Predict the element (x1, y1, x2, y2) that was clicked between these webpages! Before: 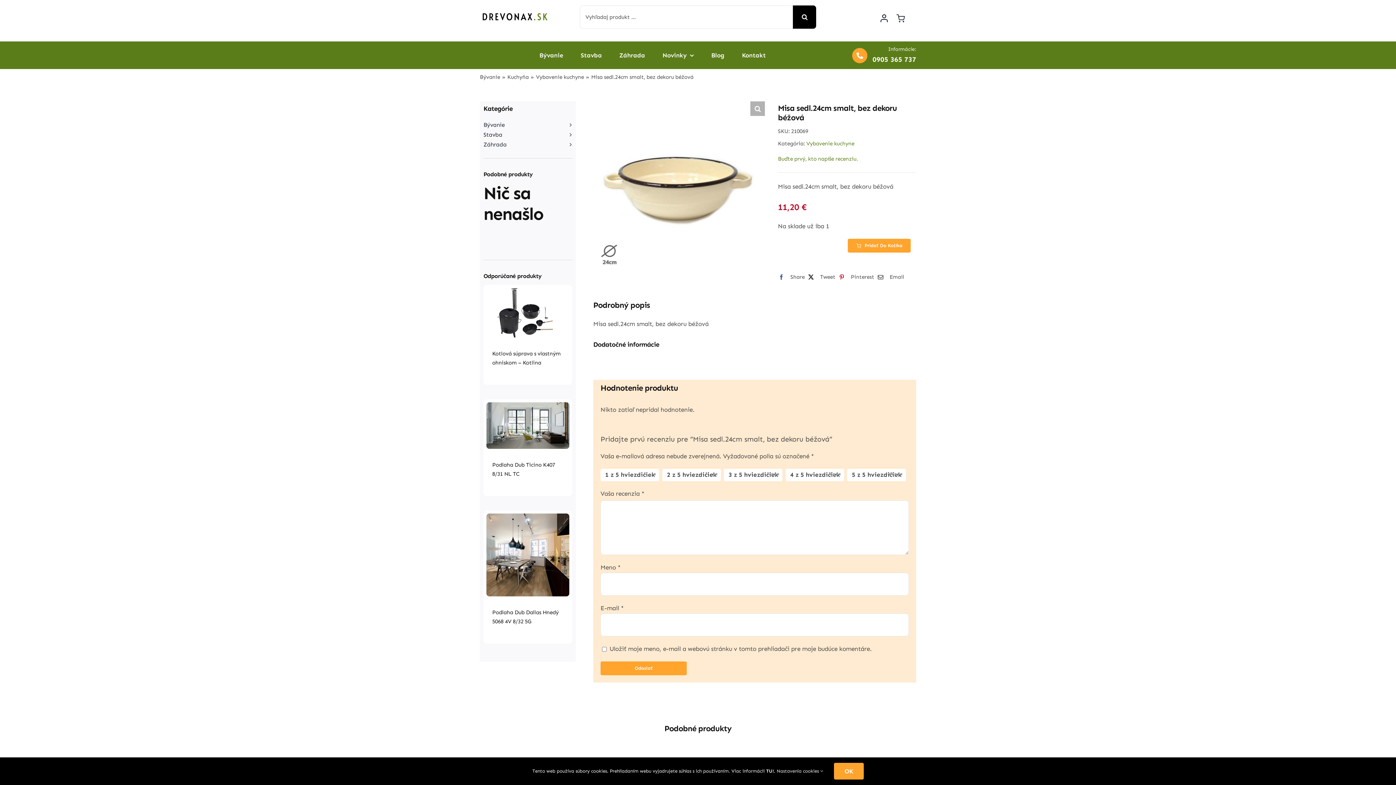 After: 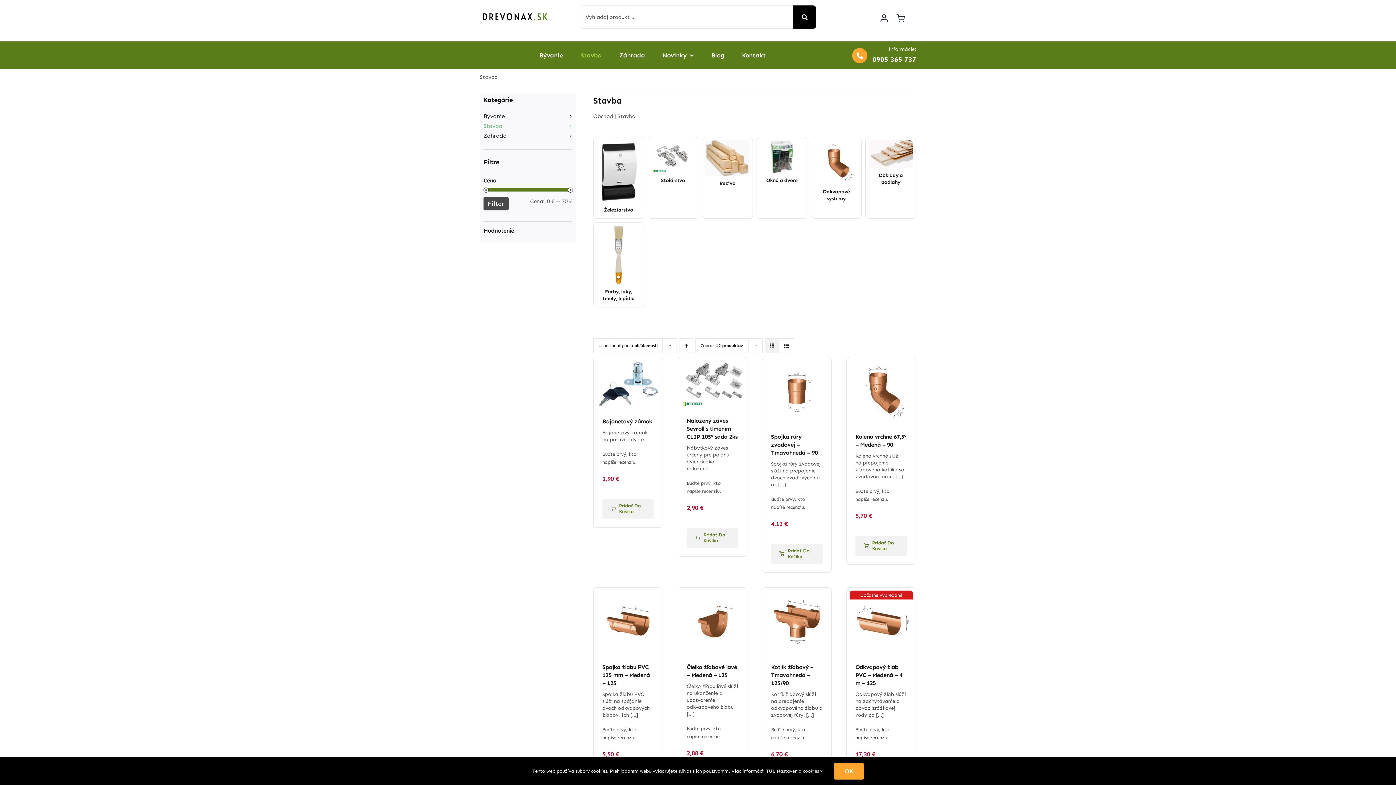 Action: label: Stavba bbox: (580, 51, 602, 58)